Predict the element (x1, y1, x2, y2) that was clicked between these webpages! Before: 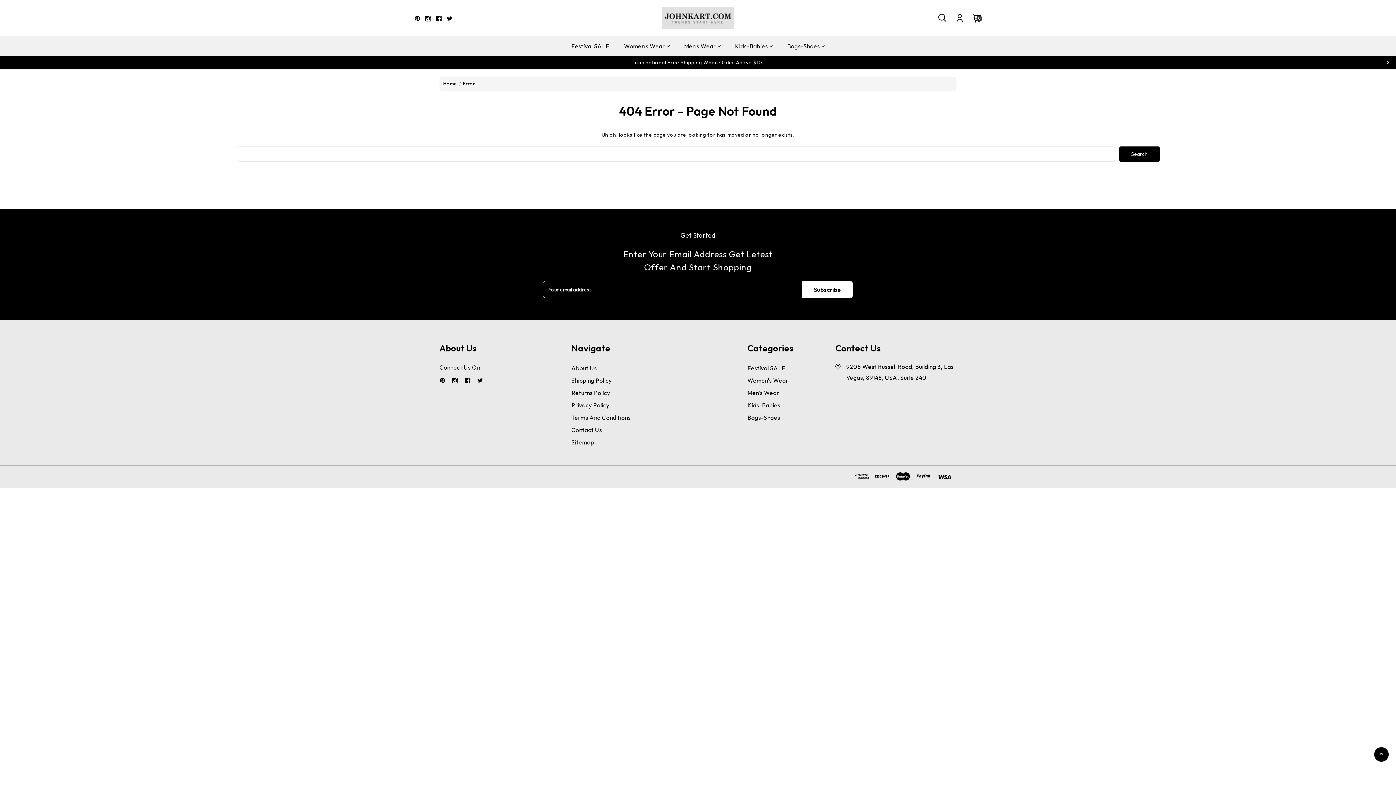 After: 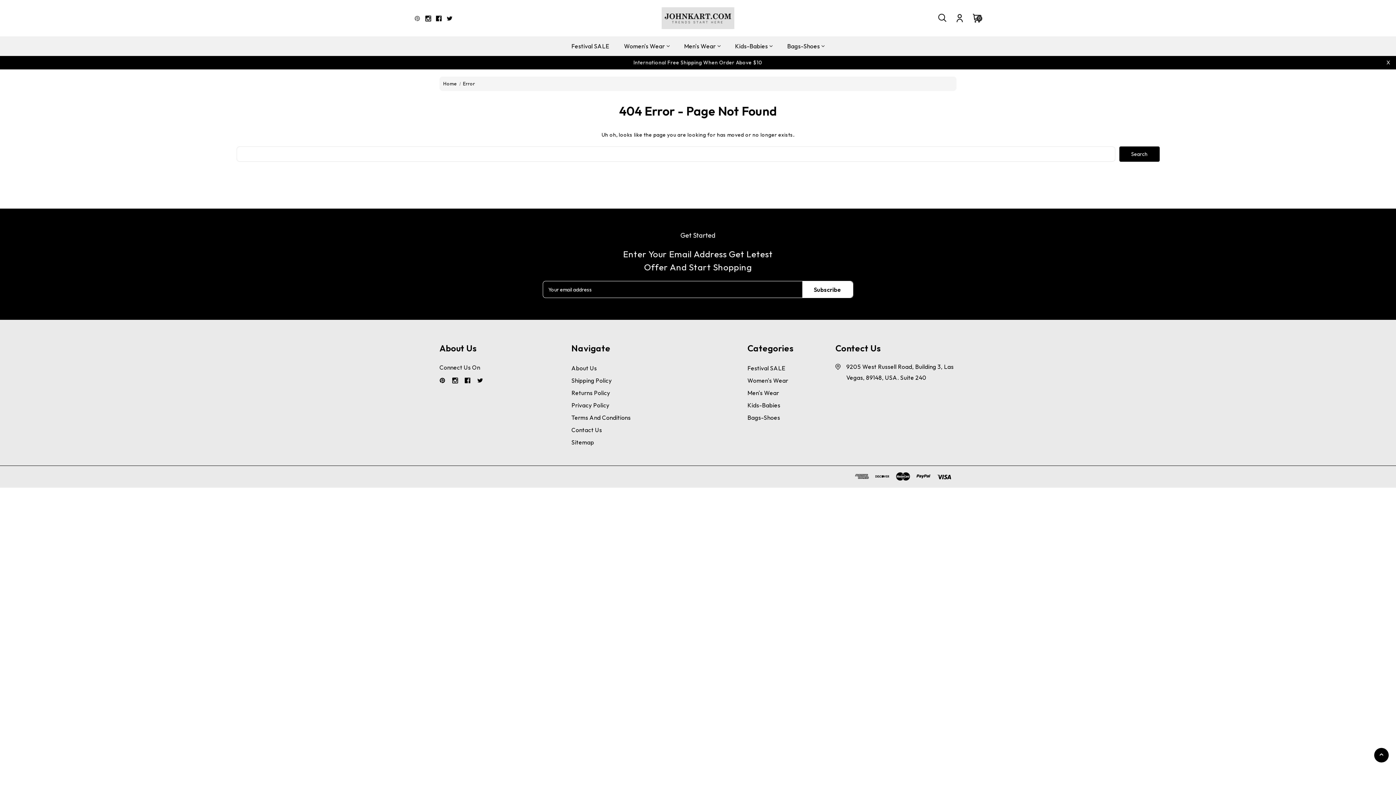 Action: bbox: (414, 15, 420, 21) label: Pinterest